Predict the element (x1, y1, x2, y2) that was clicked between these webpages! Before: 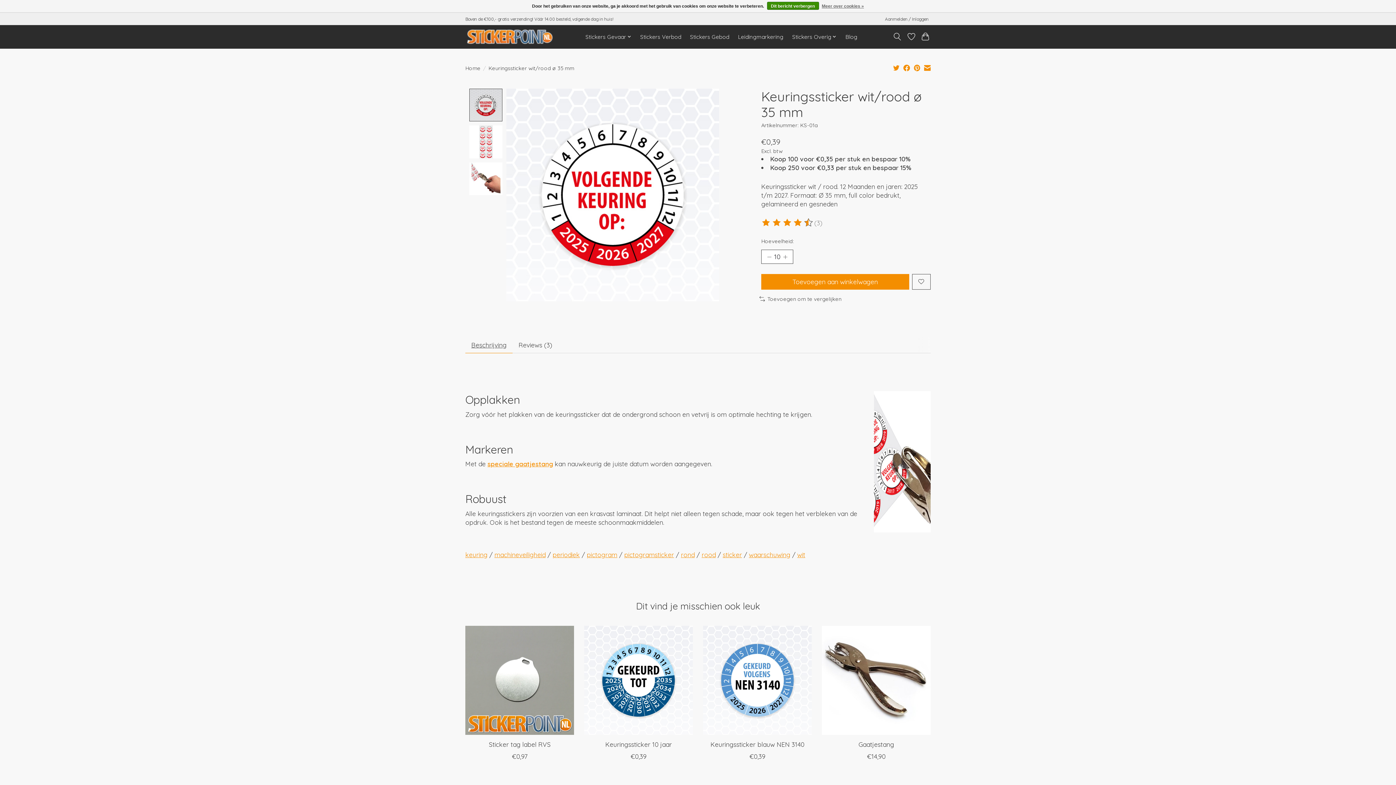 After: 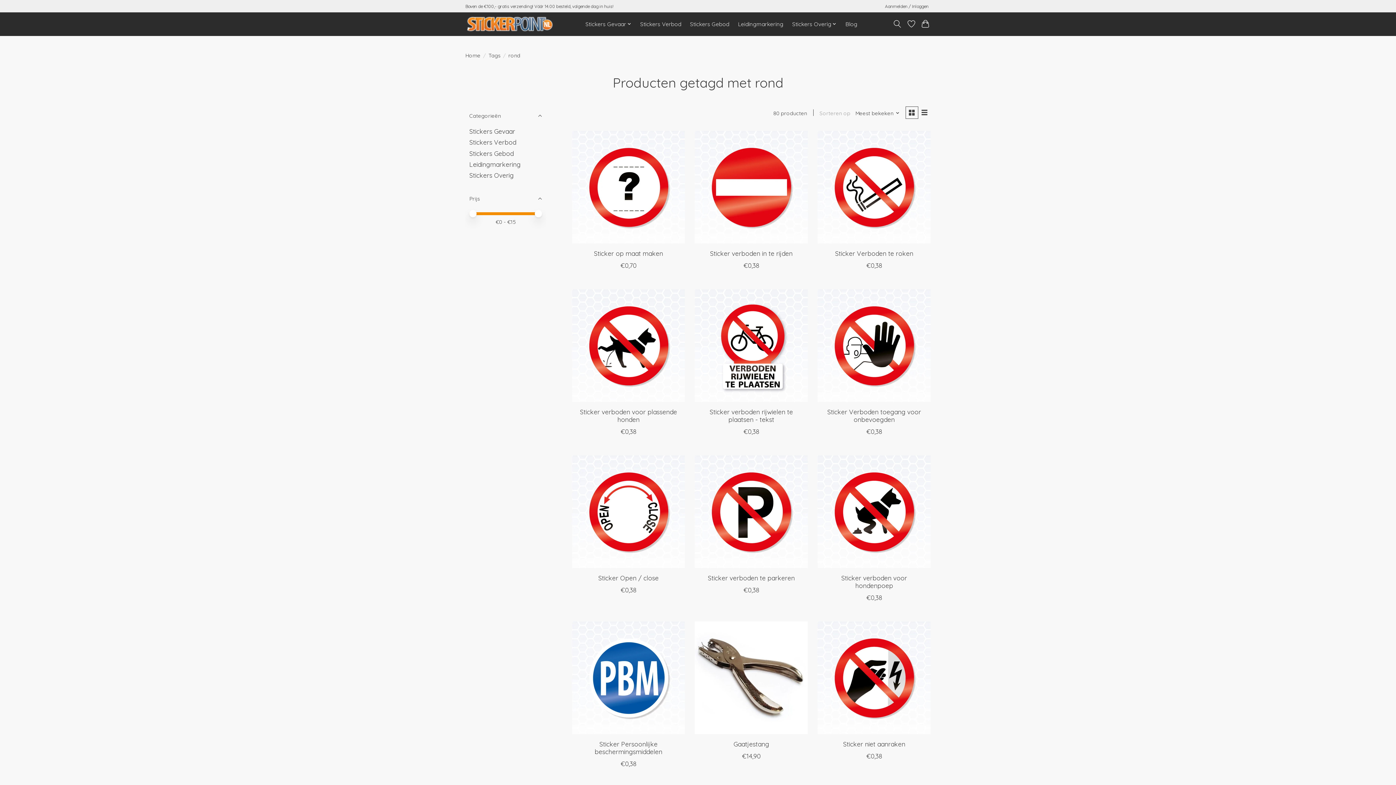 Action: label: rond bbox: (681, 550, 694, 558)